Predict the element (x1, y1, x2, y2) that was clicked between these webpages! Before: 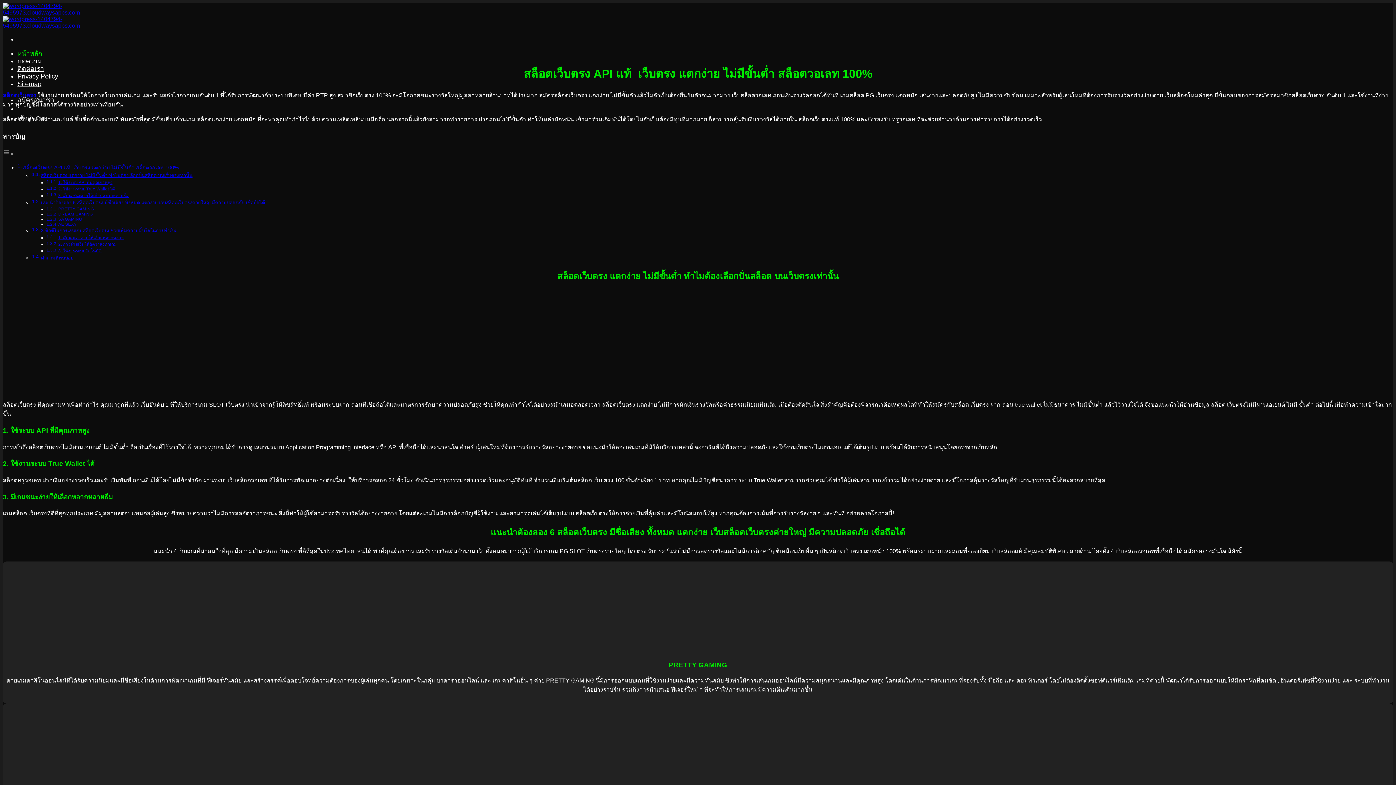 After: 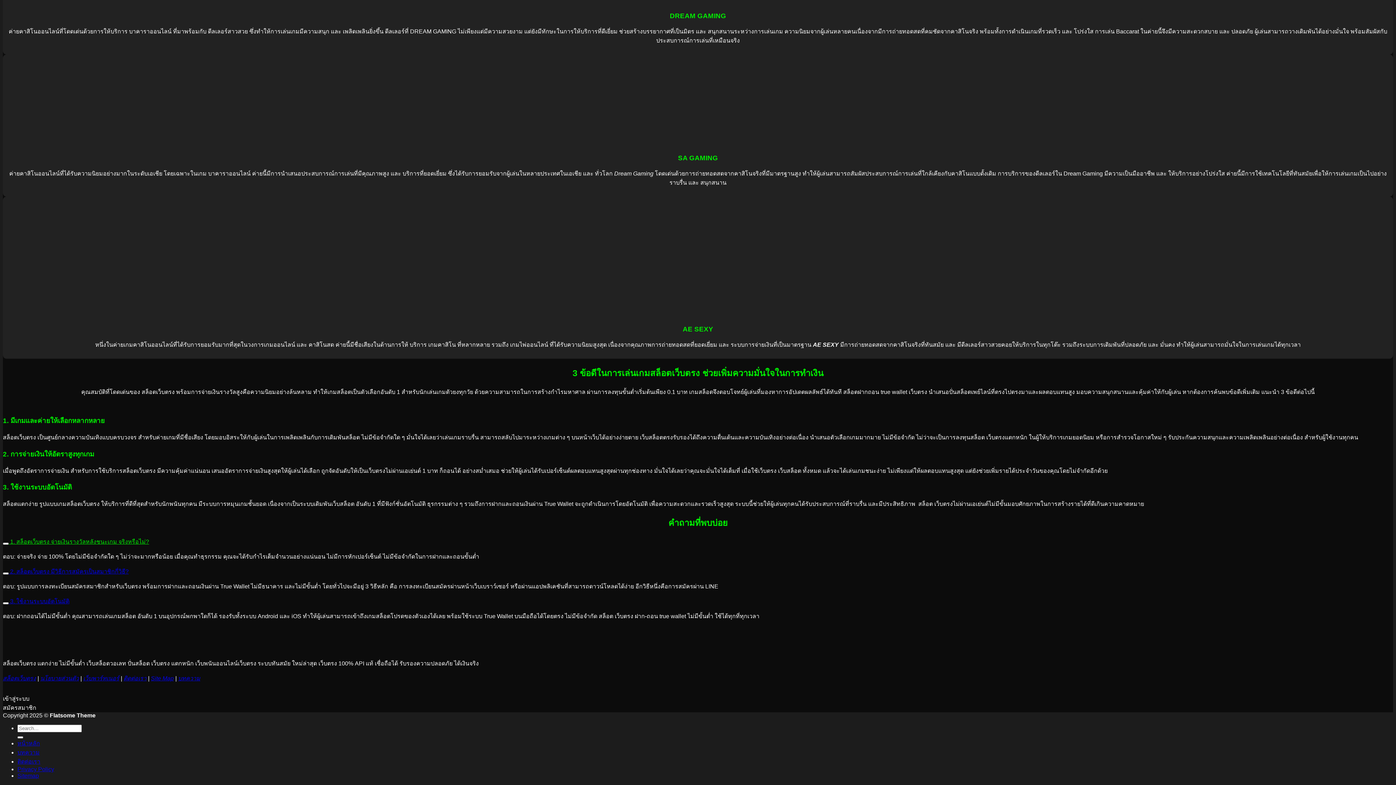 Action: label: DREAM GAMING bbox: (58, 211, 92, 216)